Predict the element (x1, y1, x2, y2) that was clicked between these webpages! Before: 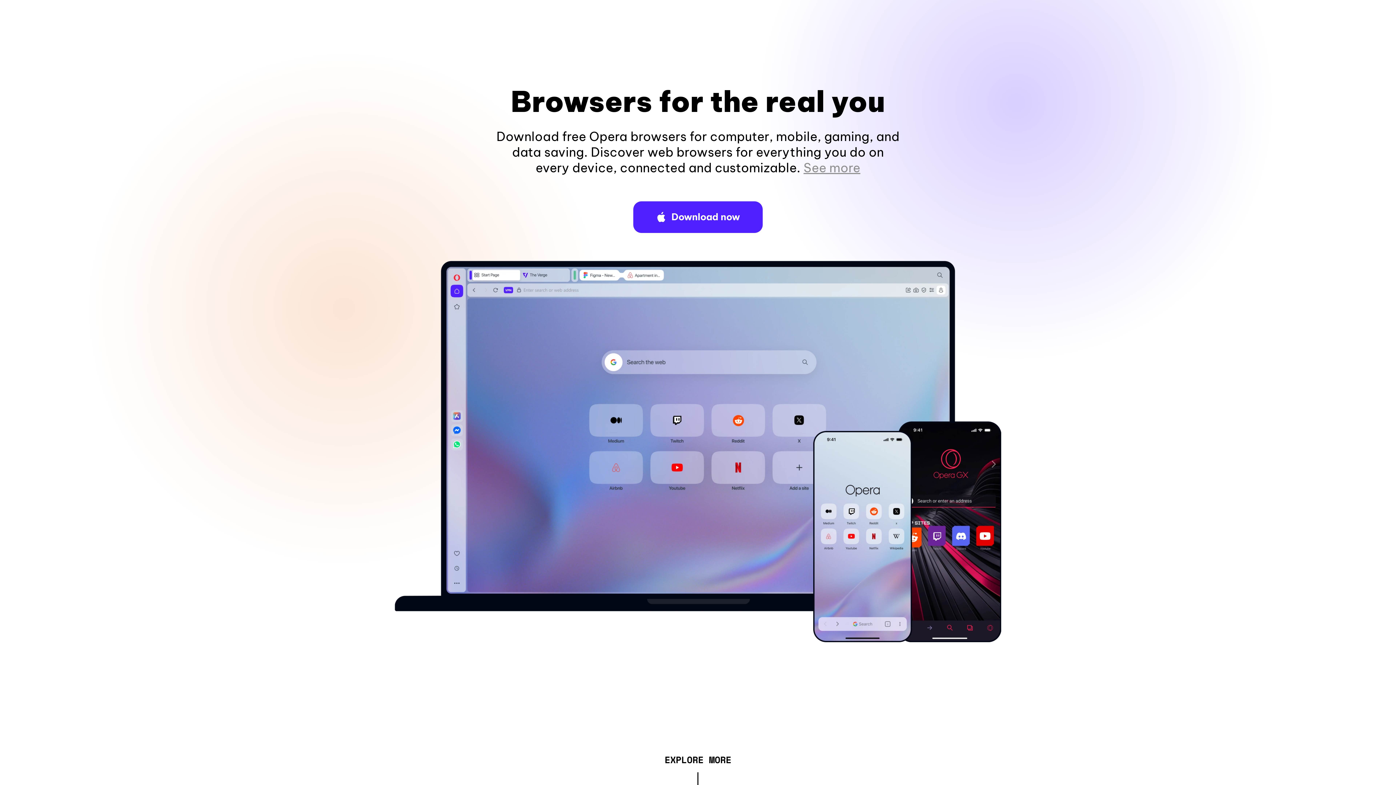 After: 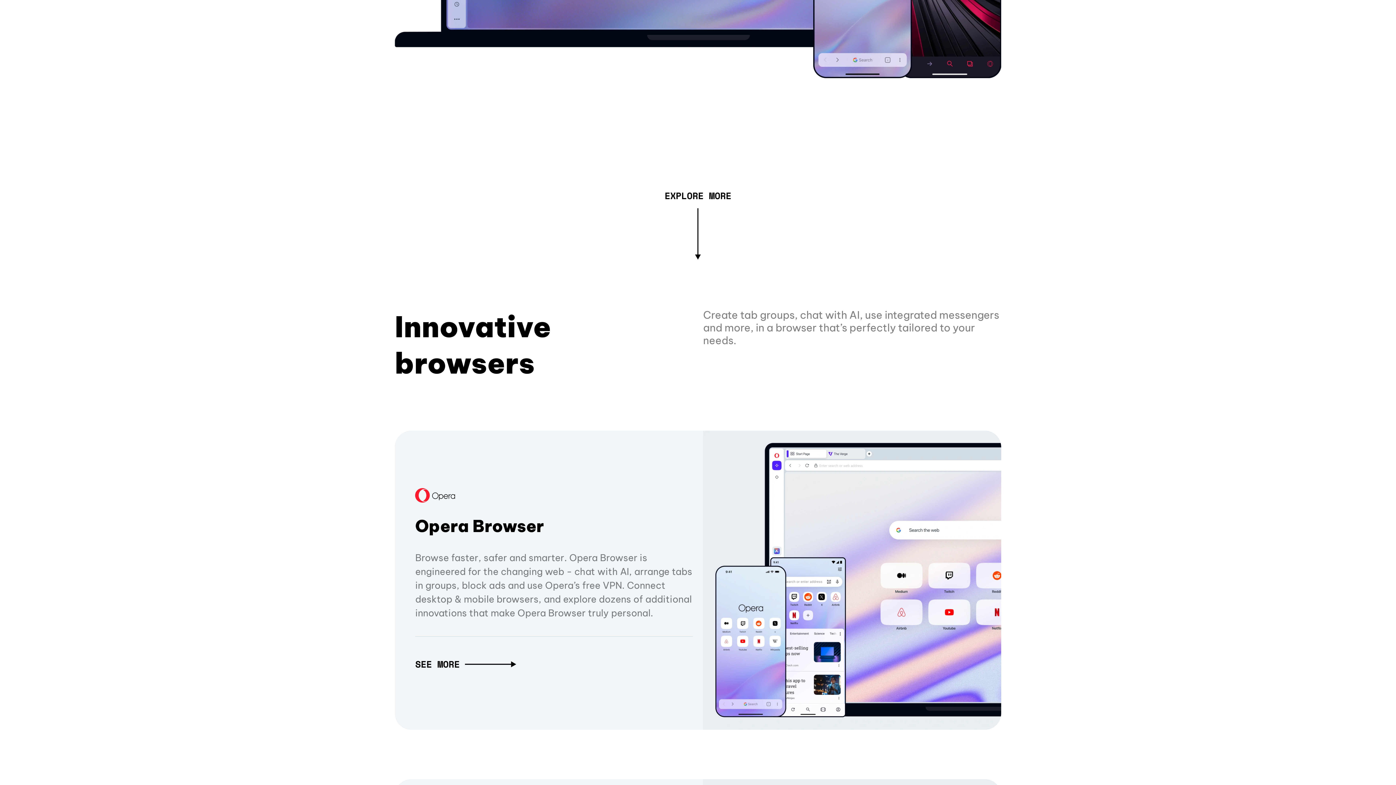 Action: label: See more bbox: (803, 160, 860, 175)